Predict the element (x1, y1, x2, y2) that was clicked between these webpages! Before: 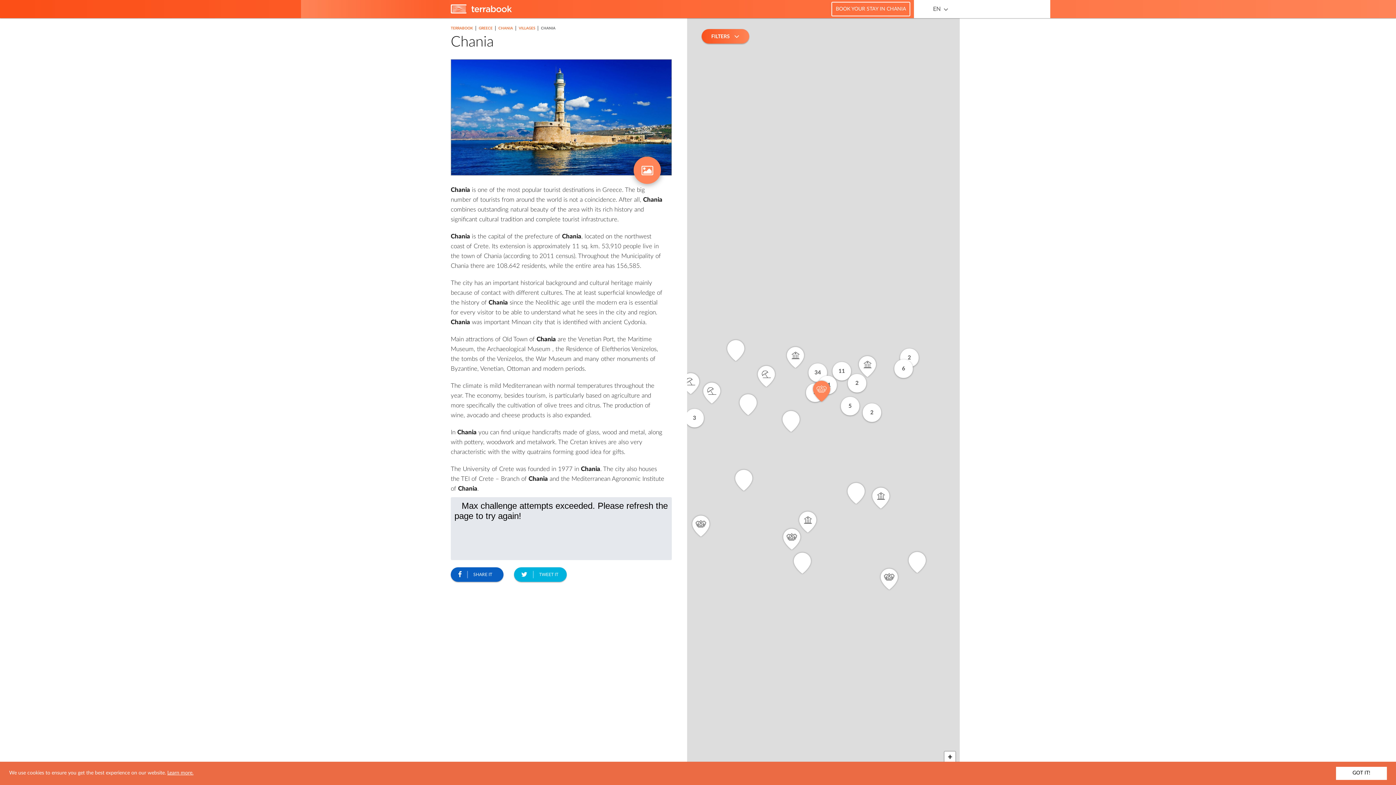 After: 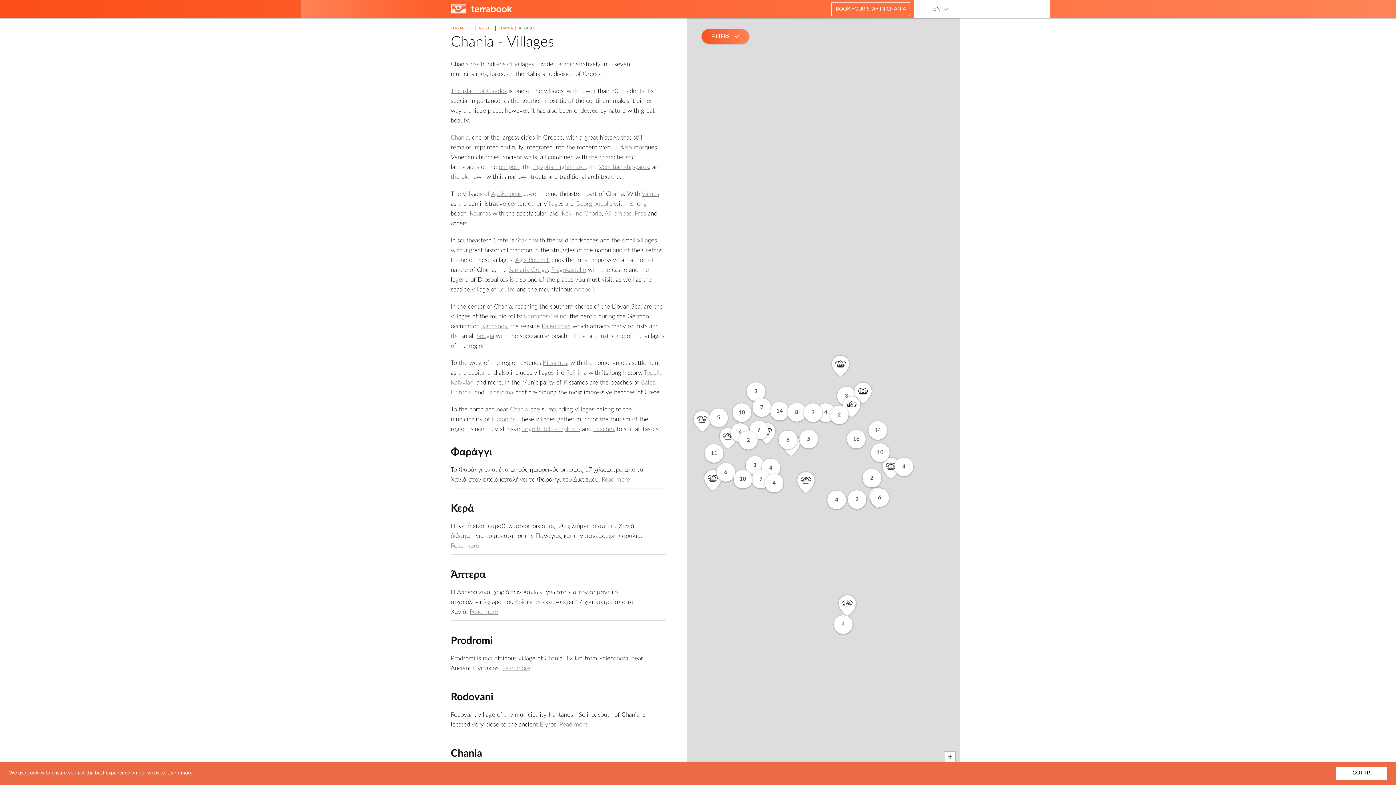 Action: bbox: (518, 26, 535, 30) label: VILLAGES